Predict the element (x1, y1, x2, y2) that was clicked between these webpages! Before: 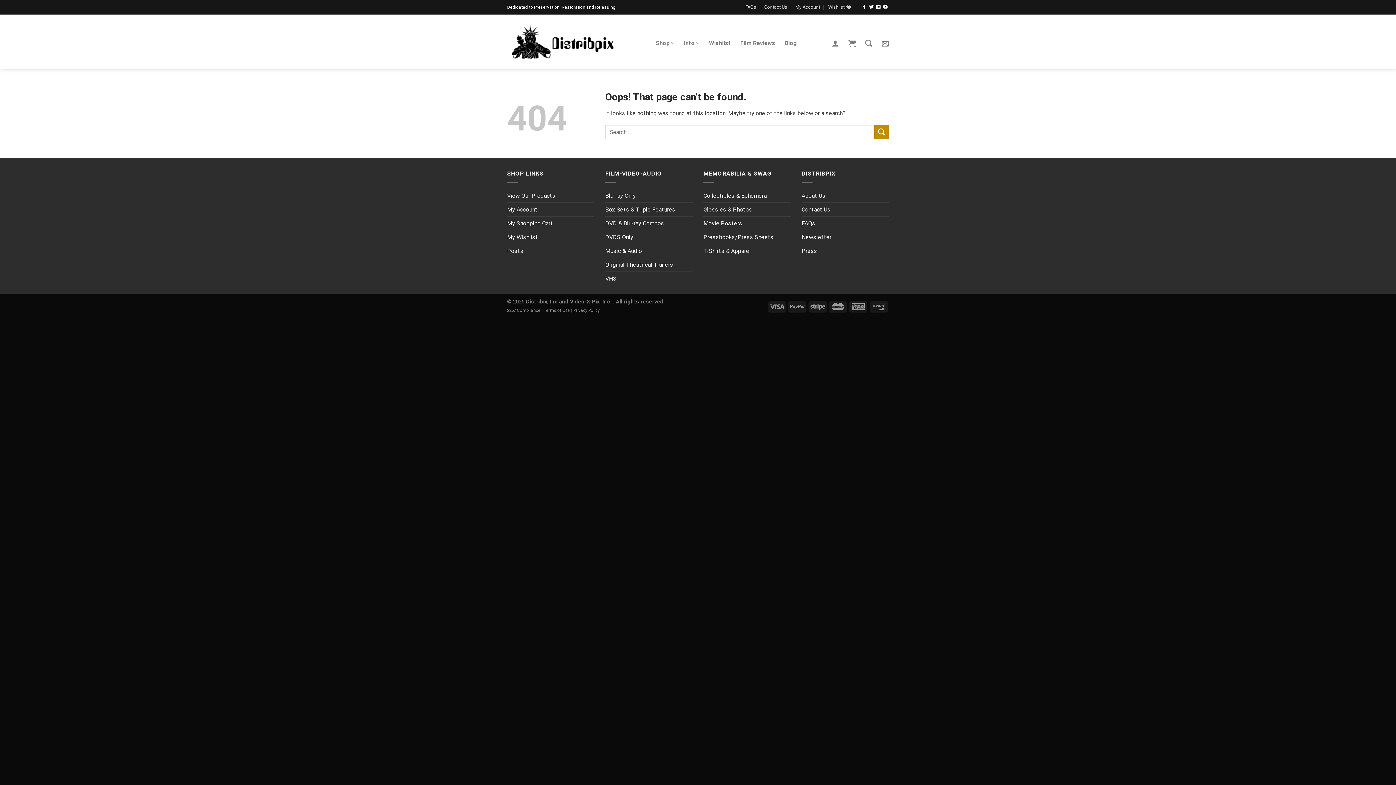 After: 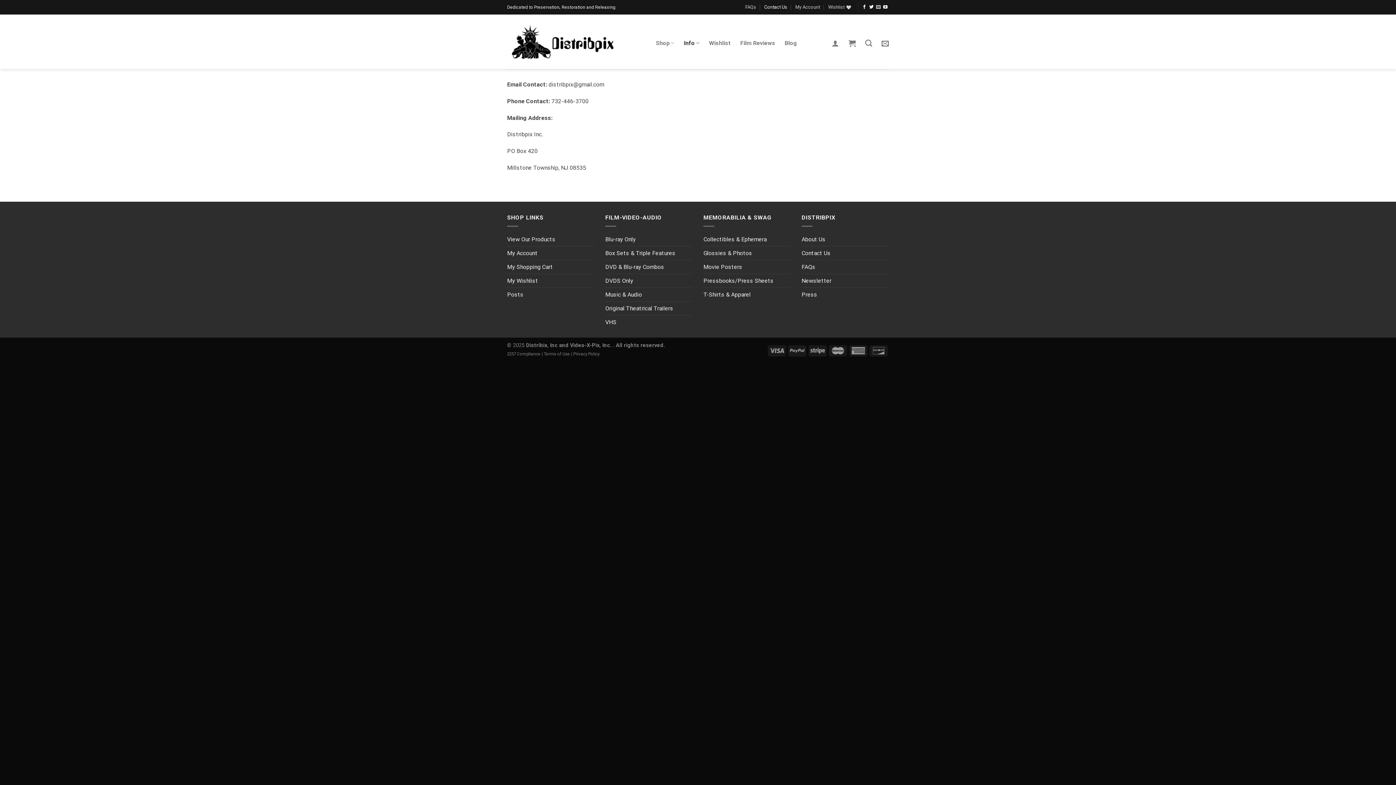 Action: bbox: (764, 1, 787, 12) label: Contact Us